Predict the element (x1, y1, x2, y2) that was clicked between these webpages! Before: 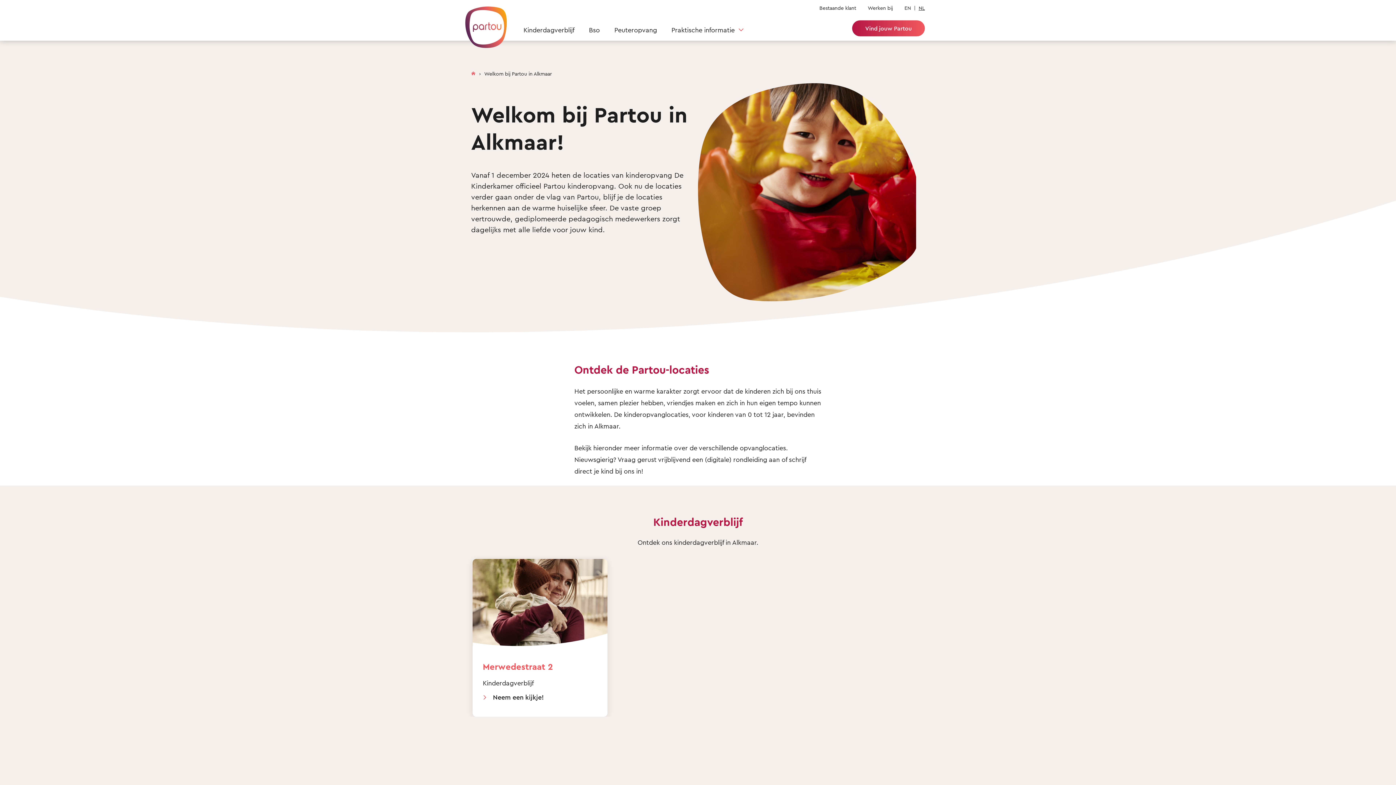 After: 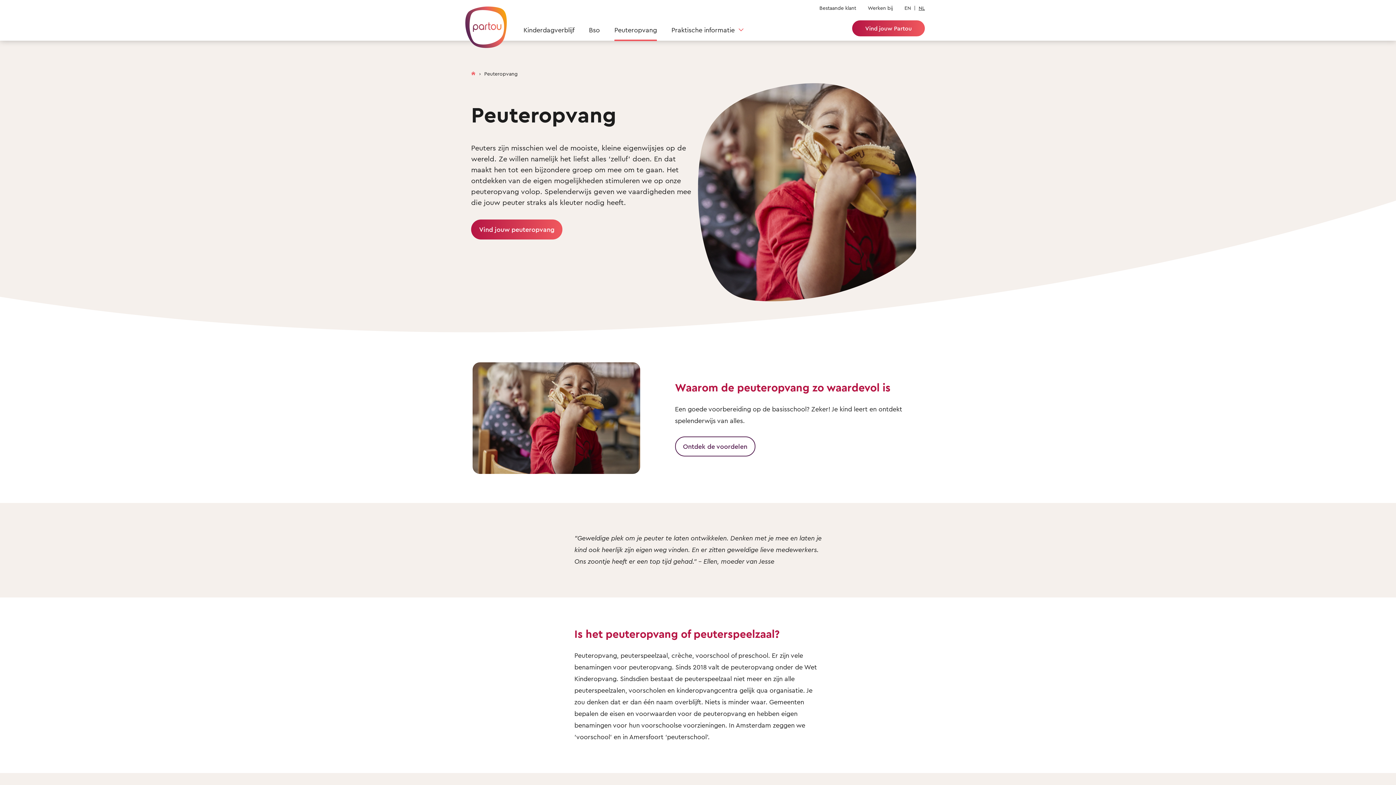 Action: label: Peuteropvang bbox: (614, 25, 657, 40)